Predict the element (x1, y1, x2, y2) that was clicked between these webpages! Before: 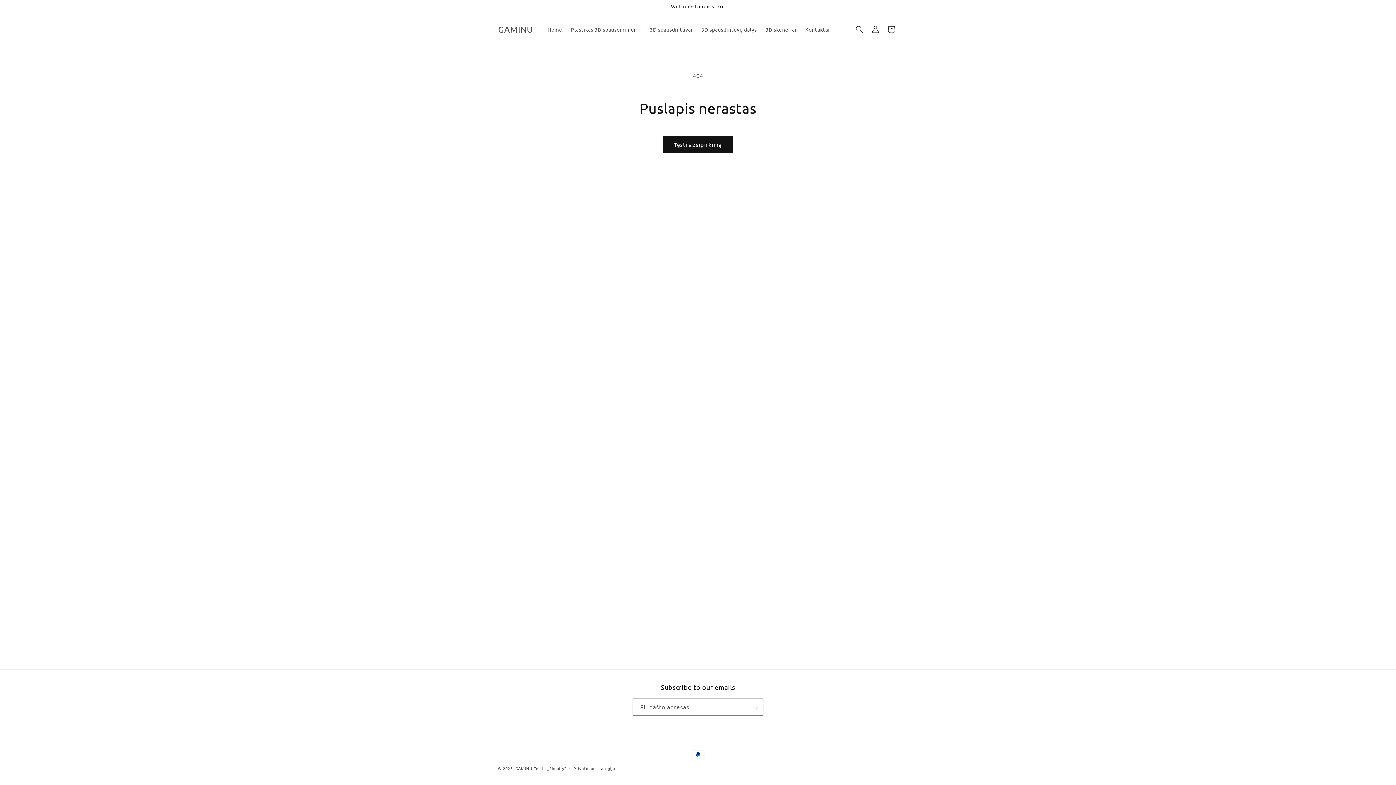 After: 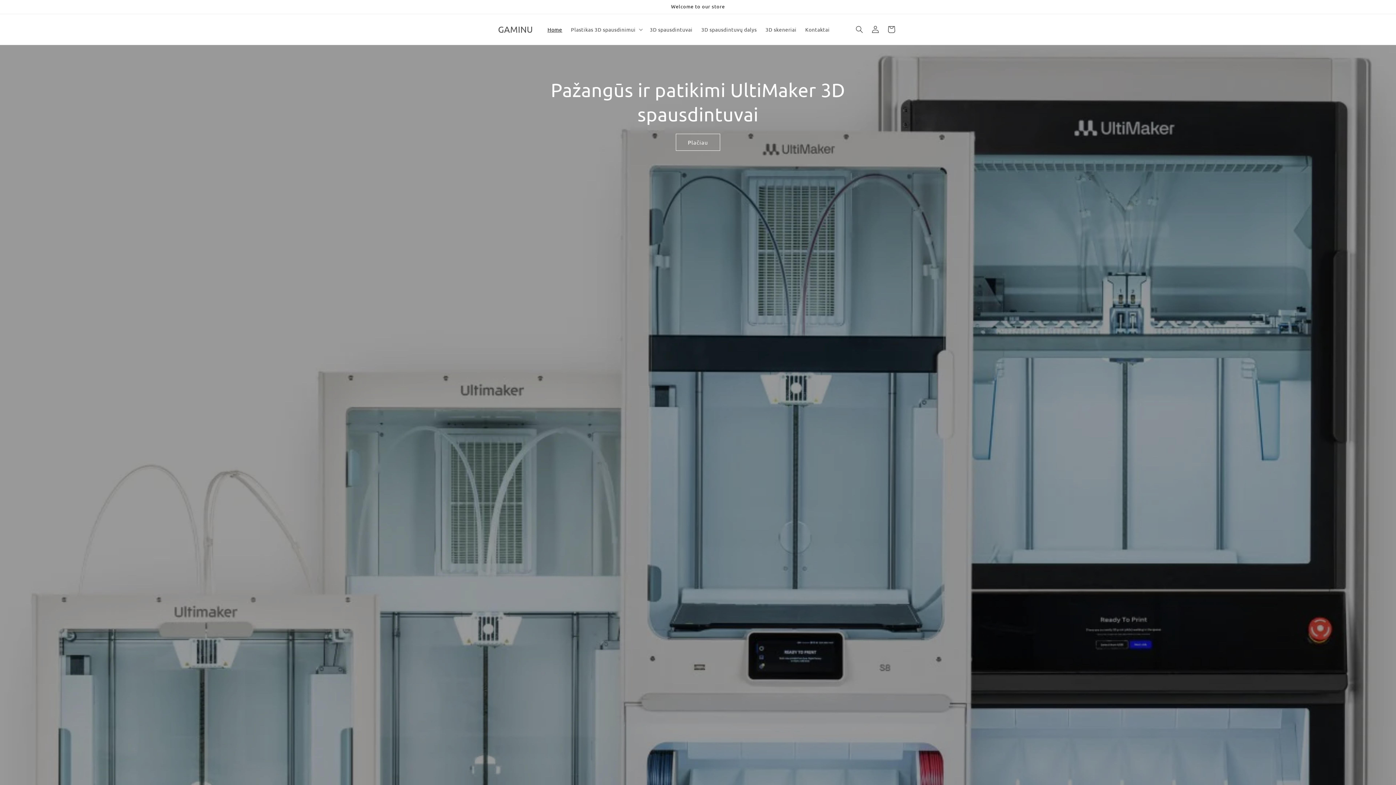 Action: label: GAMINU bbox: (515, 765, 532, 771)